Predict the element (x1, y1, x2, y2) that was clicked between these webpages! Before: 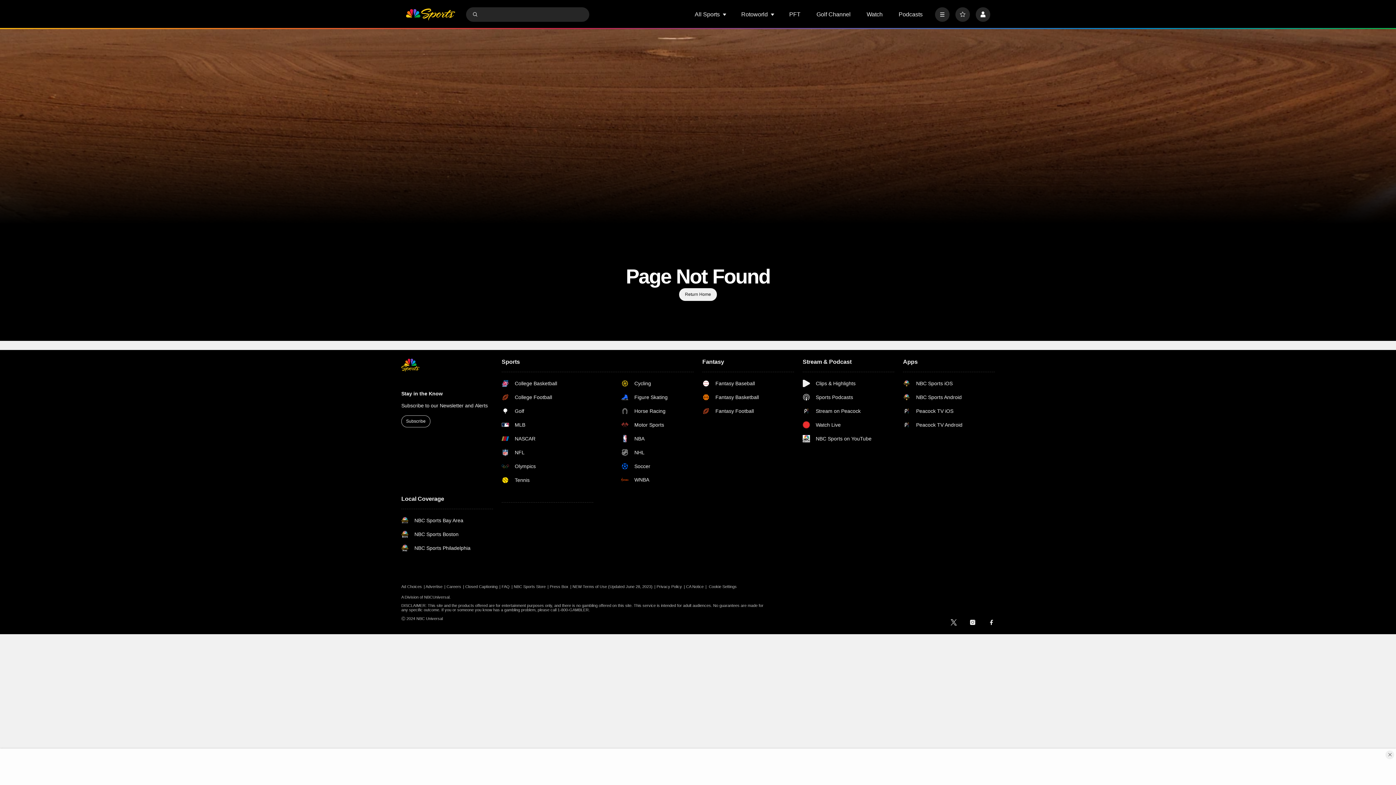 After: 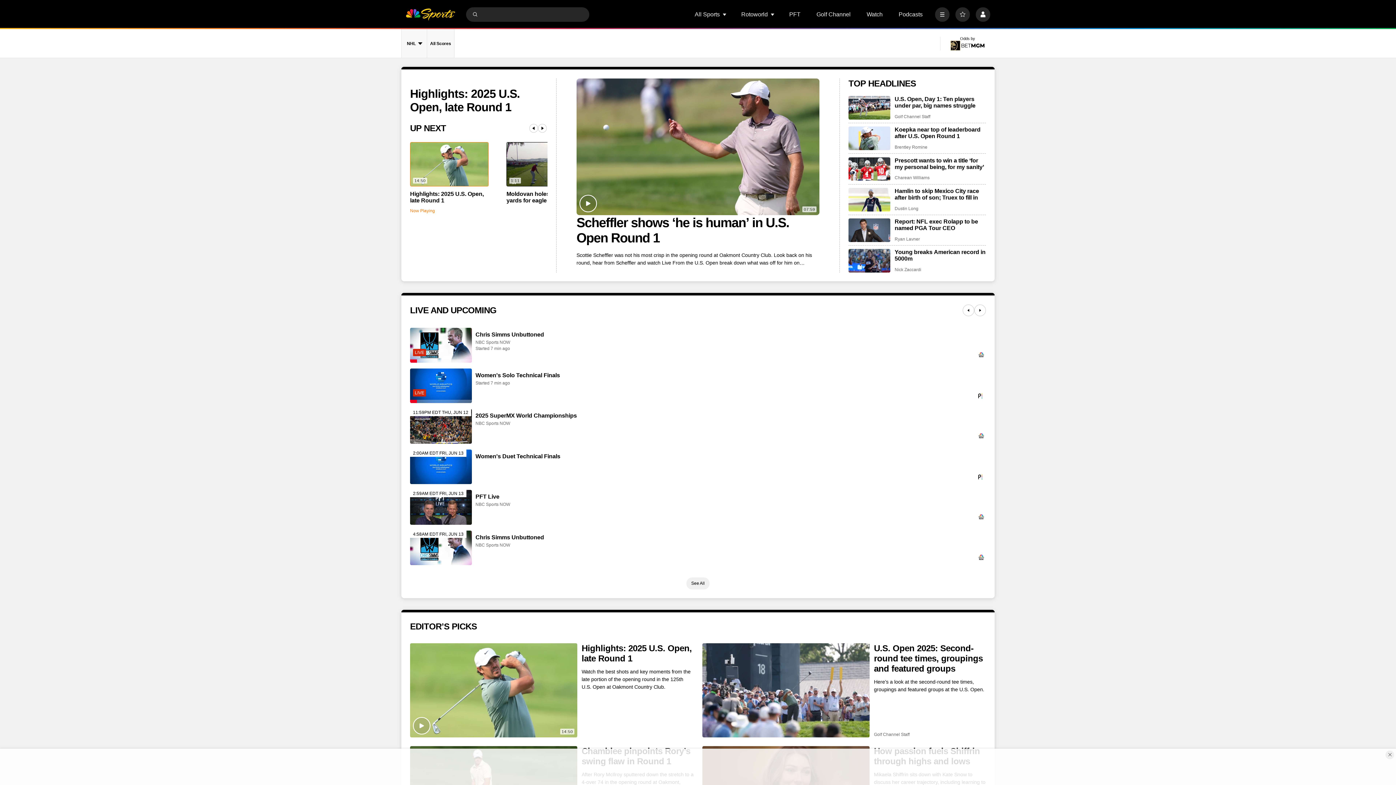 Action: bbox: (679, 288, 717, 300) label: Return Home